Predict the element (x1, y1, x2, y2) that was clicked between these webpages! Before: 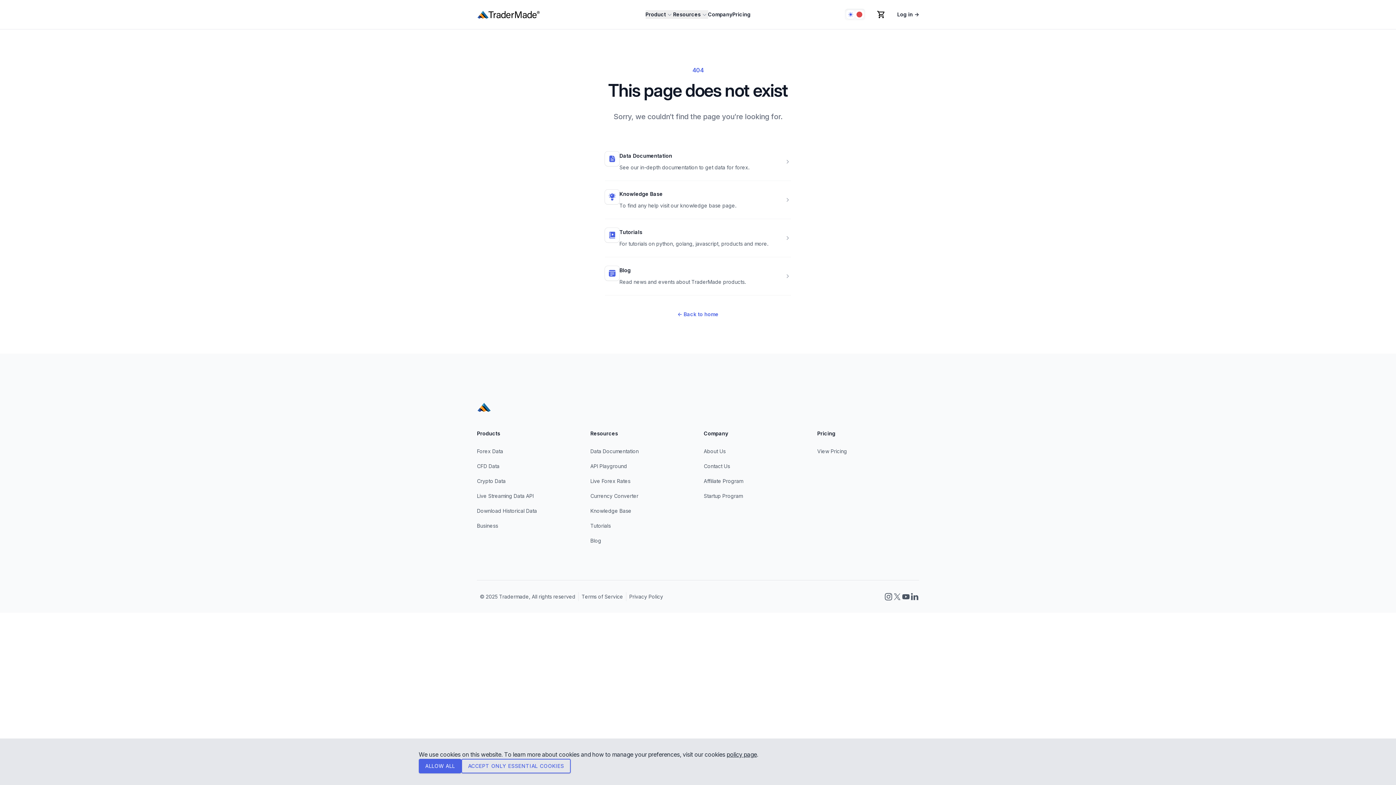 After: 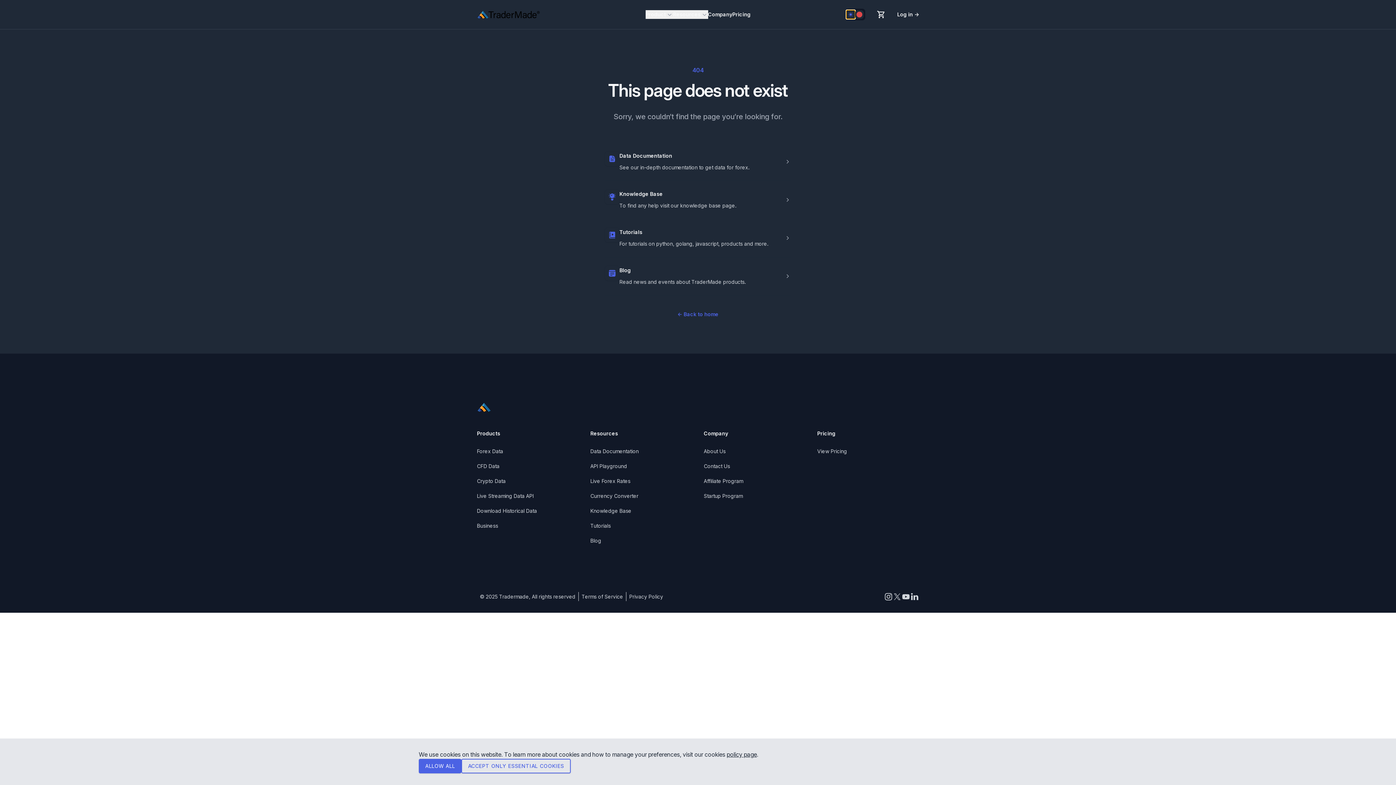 Action: bbox: (846, 10, 855, 18)